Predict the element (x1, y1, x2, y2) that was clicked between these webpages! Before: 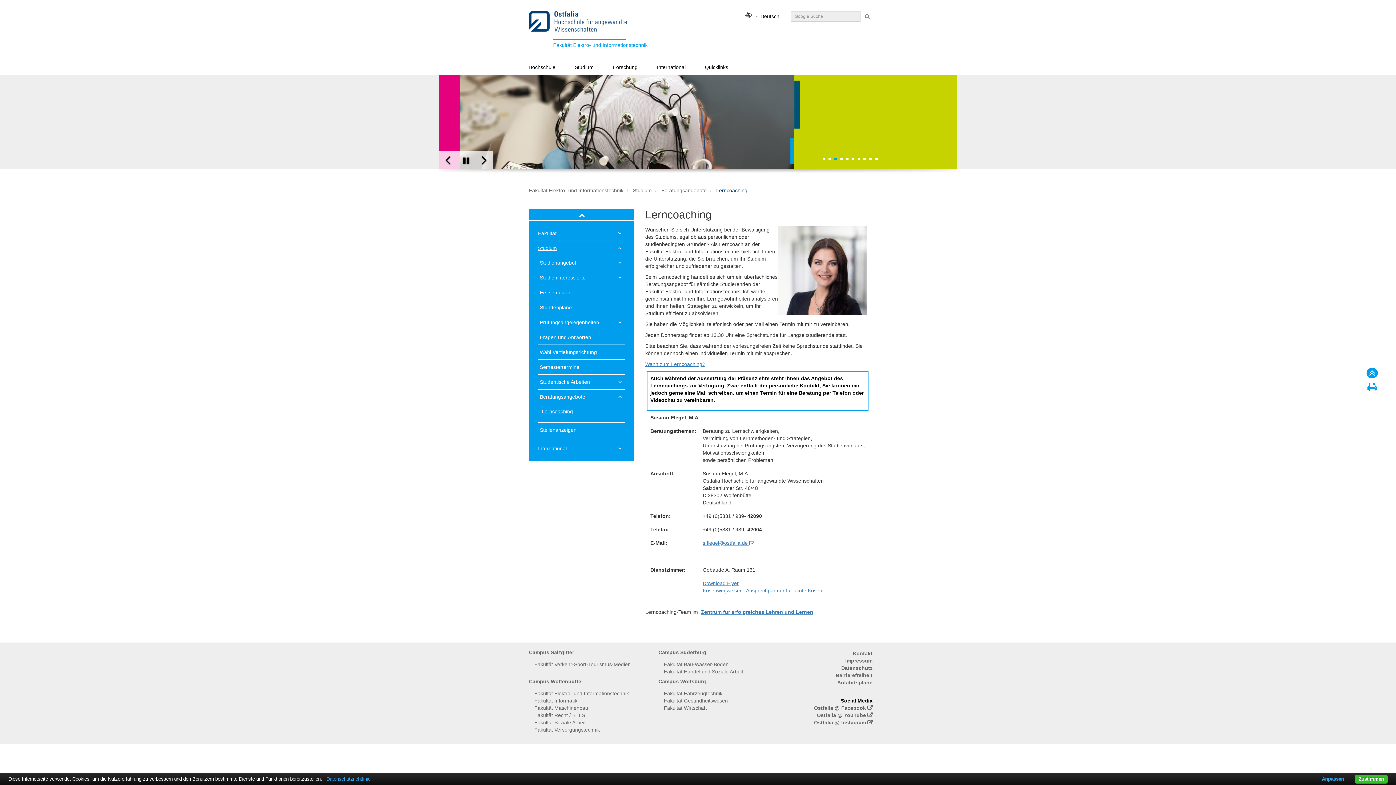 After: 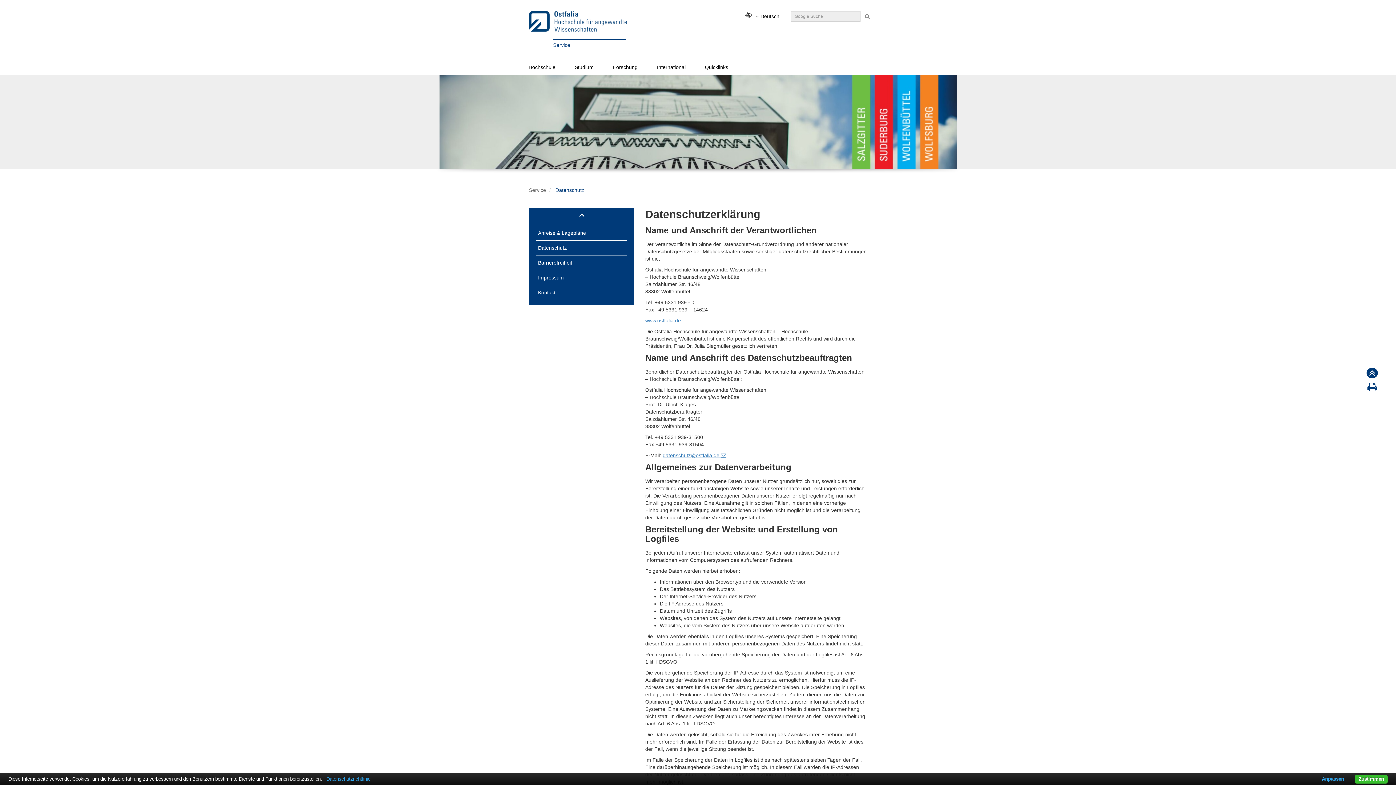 Action: label: Datenschutz bbox: (841, 665, 872, 671)